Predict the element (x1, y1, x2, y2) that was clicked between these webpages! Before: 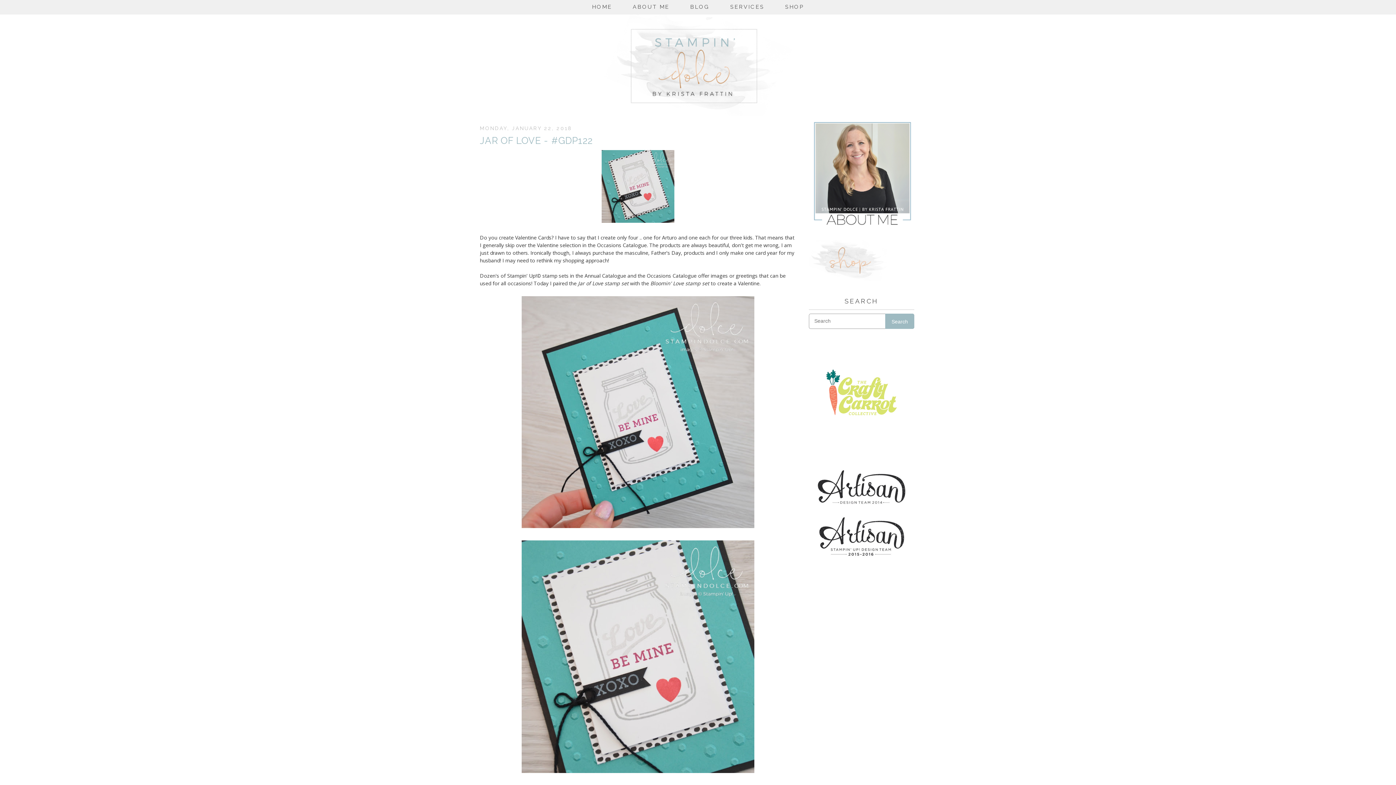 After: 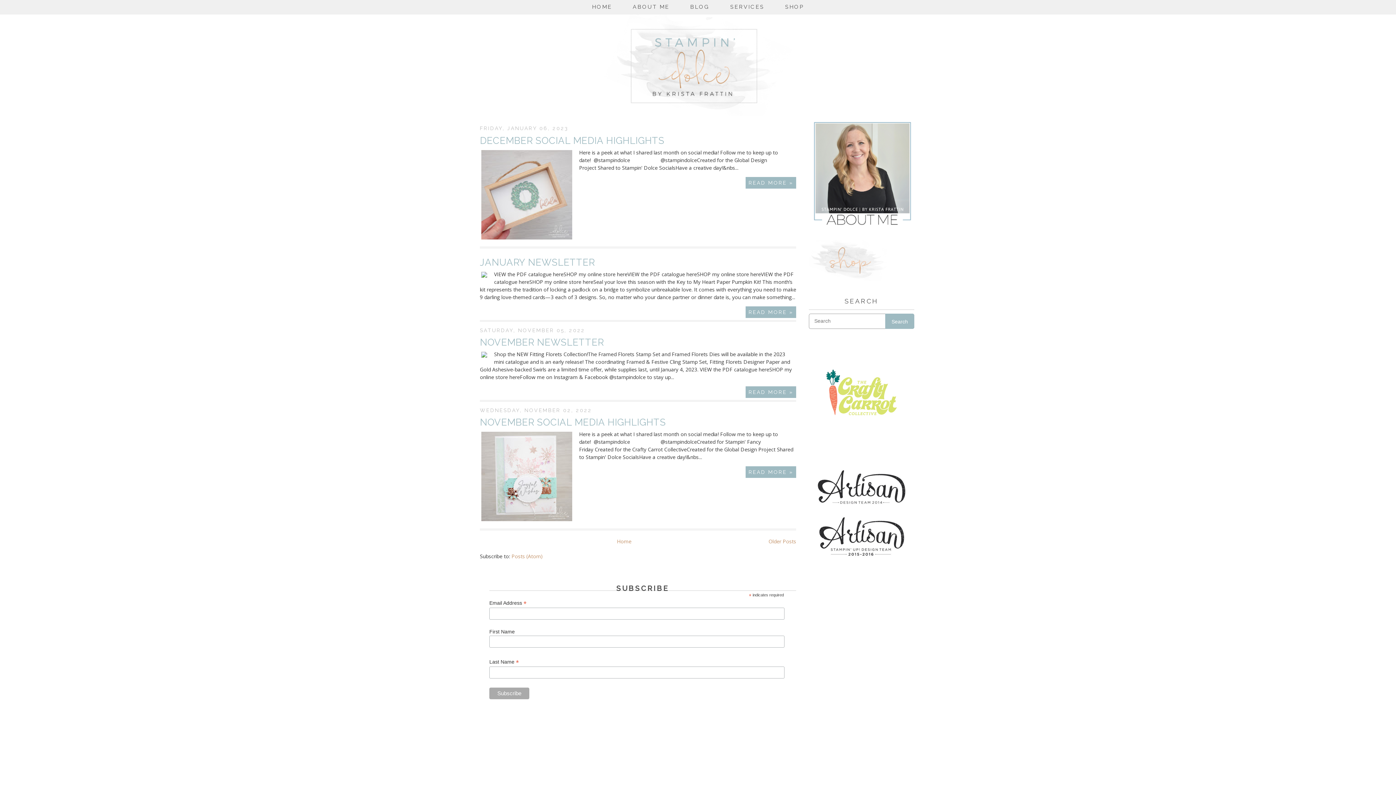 Action: bbox: (0, 14, 1396, 116)